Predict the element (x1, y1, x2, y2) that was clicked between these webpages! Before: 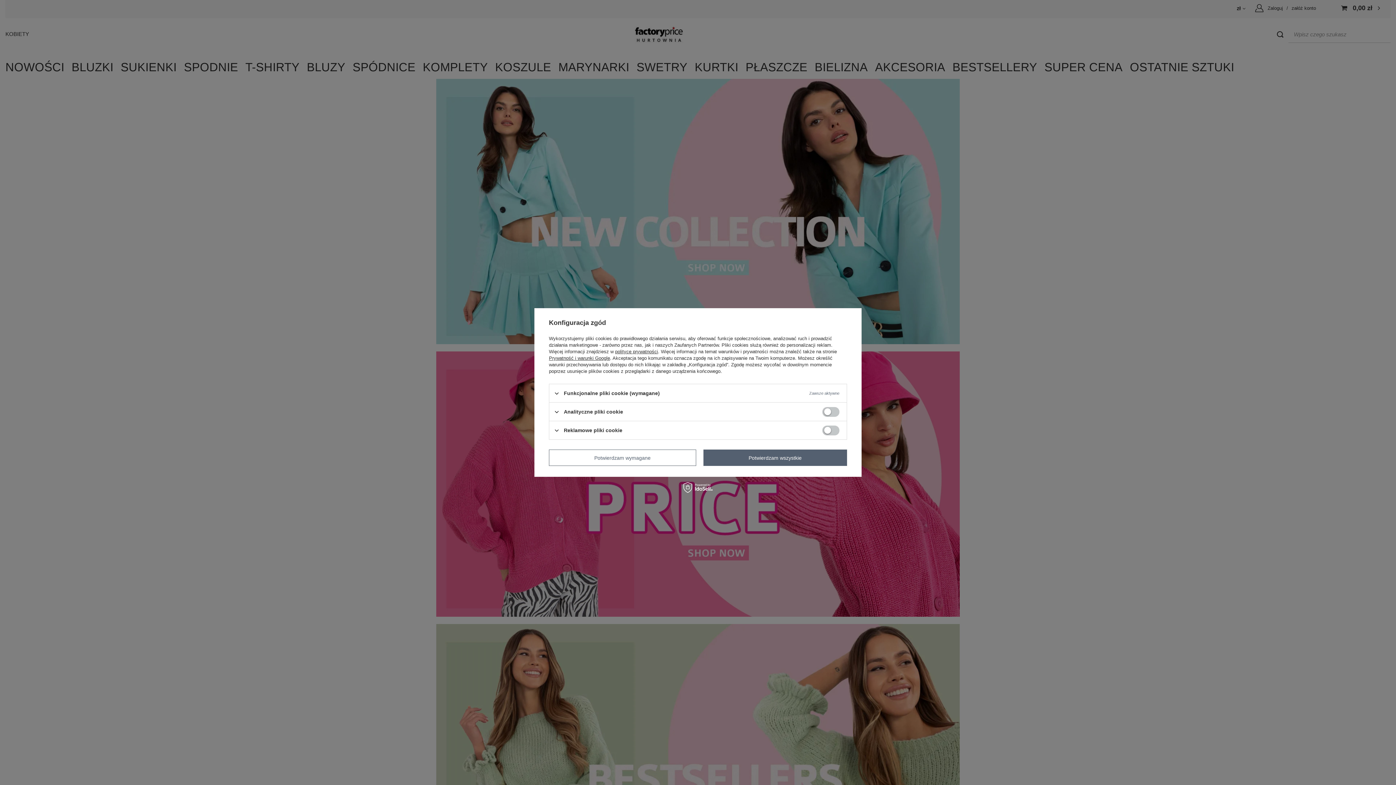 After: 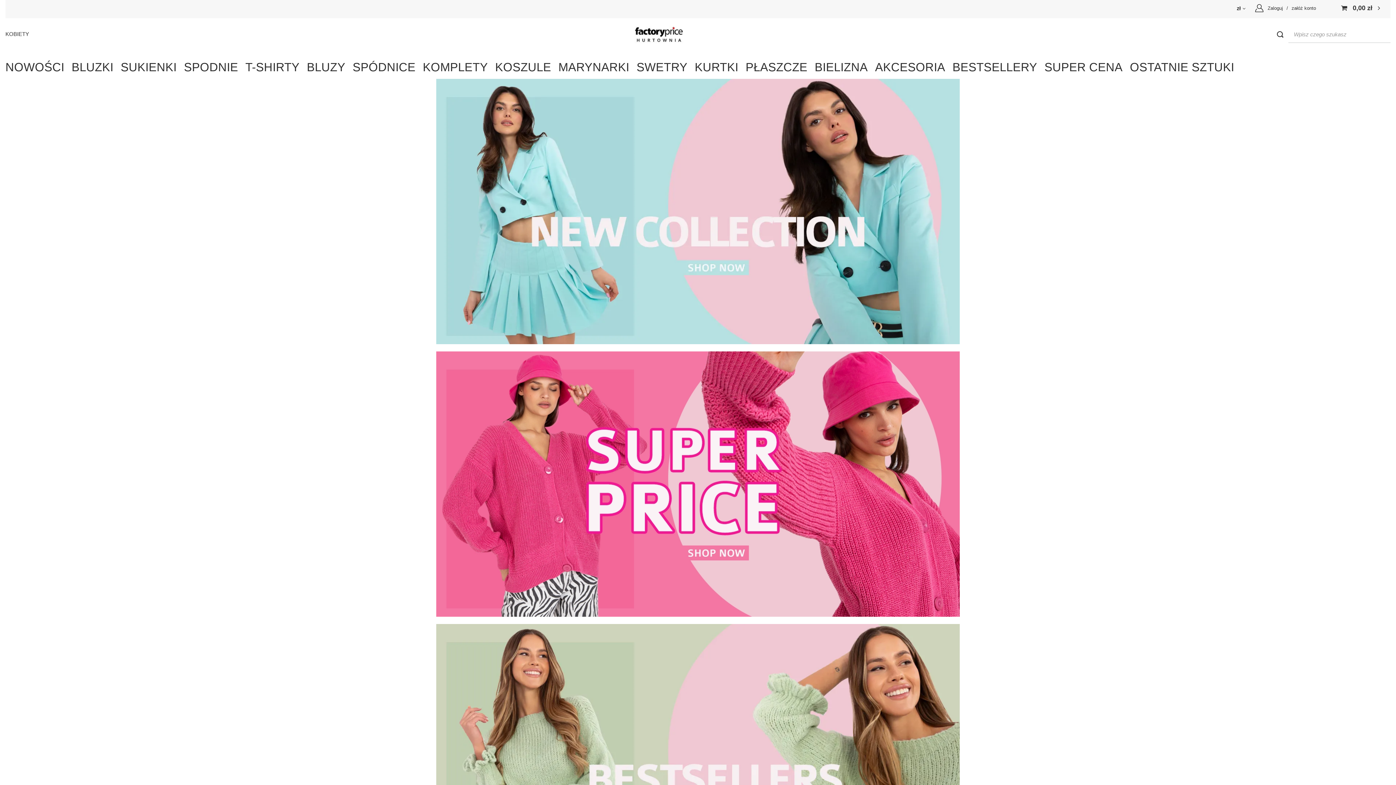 Action: bbox: (549, 449, 696, 466) label: Potwierdzam wymagane